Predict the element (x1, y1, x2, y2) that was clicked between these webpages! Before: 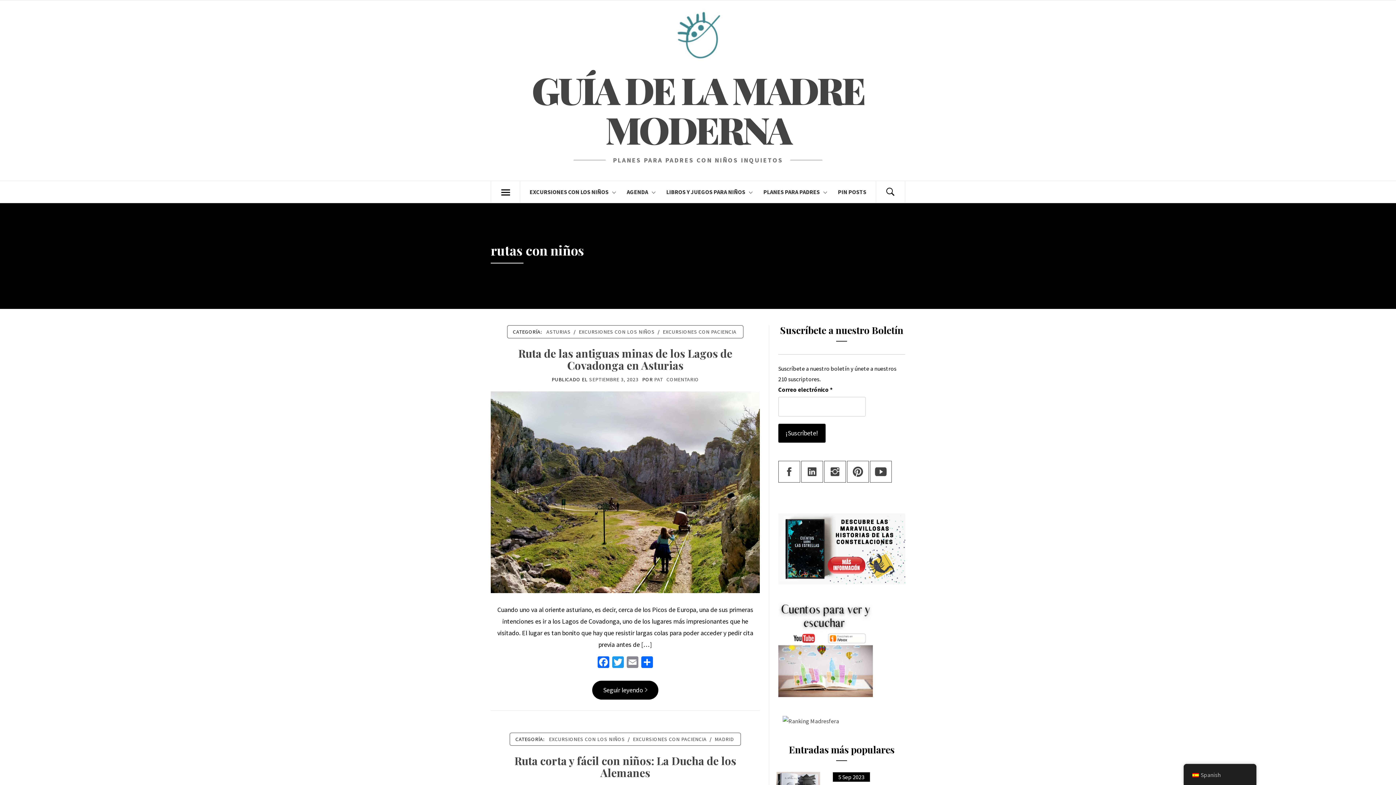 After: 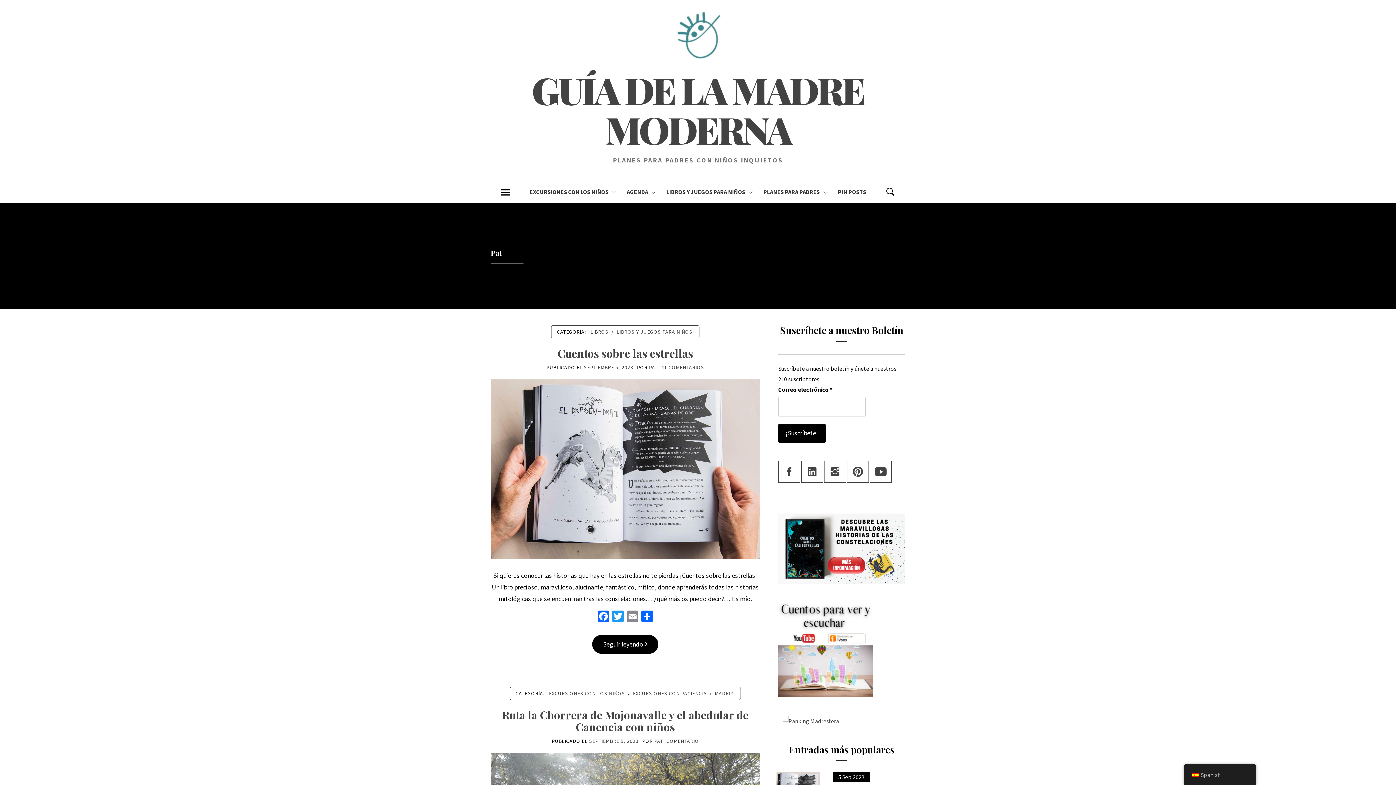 Action: label: PAT bbox: (654, 376, 663, 382)